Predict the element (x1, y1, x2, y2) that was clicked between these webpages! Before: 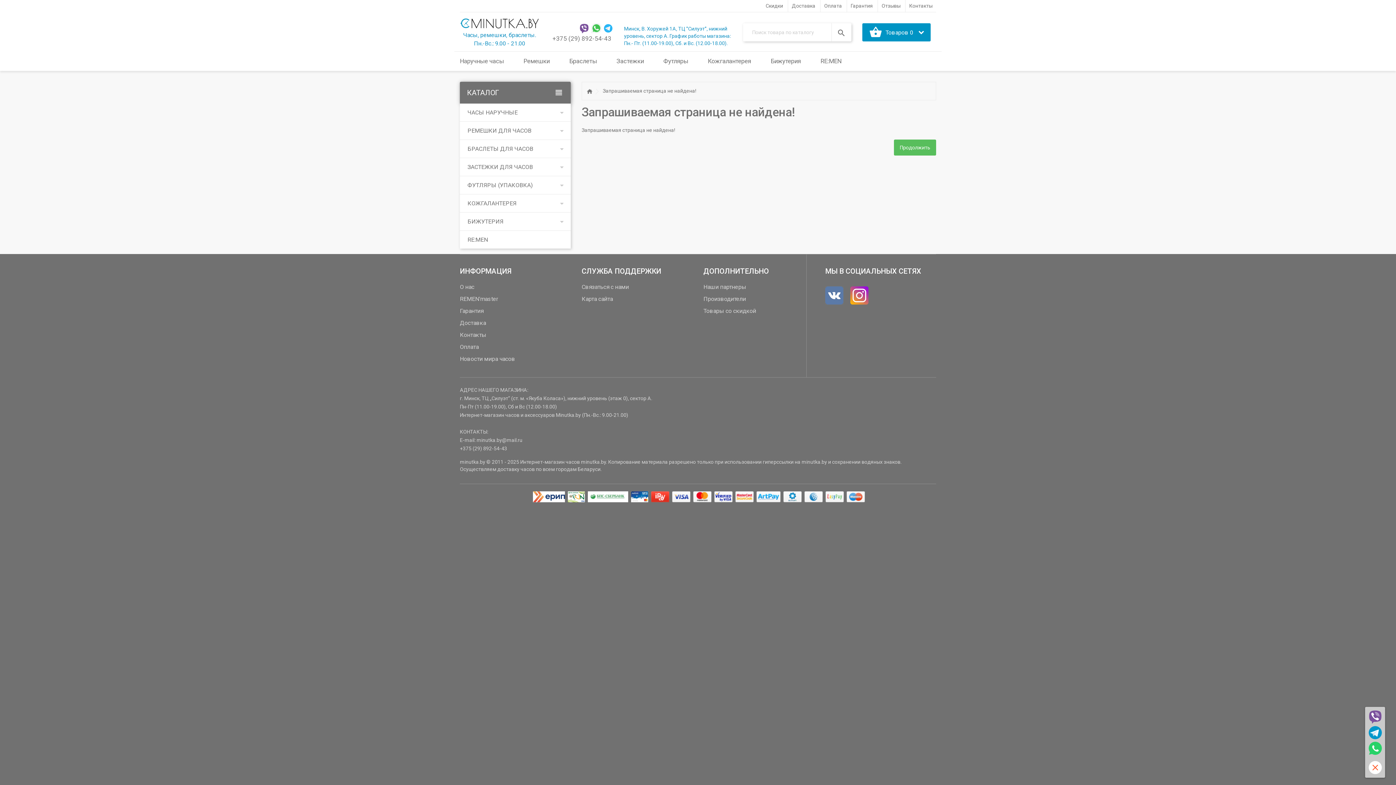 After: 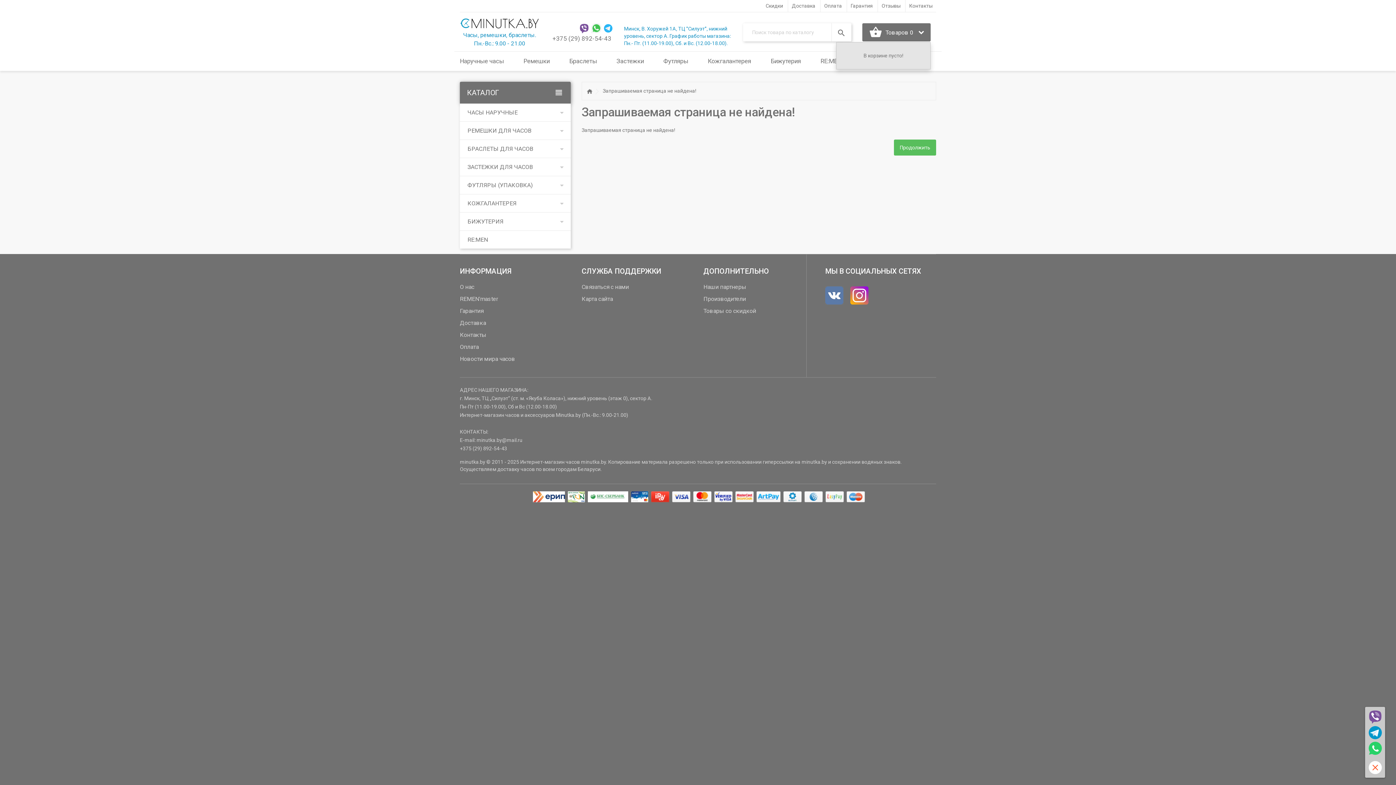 Action: bbox: (862, 23, 930, 41) label:  Товаров 0